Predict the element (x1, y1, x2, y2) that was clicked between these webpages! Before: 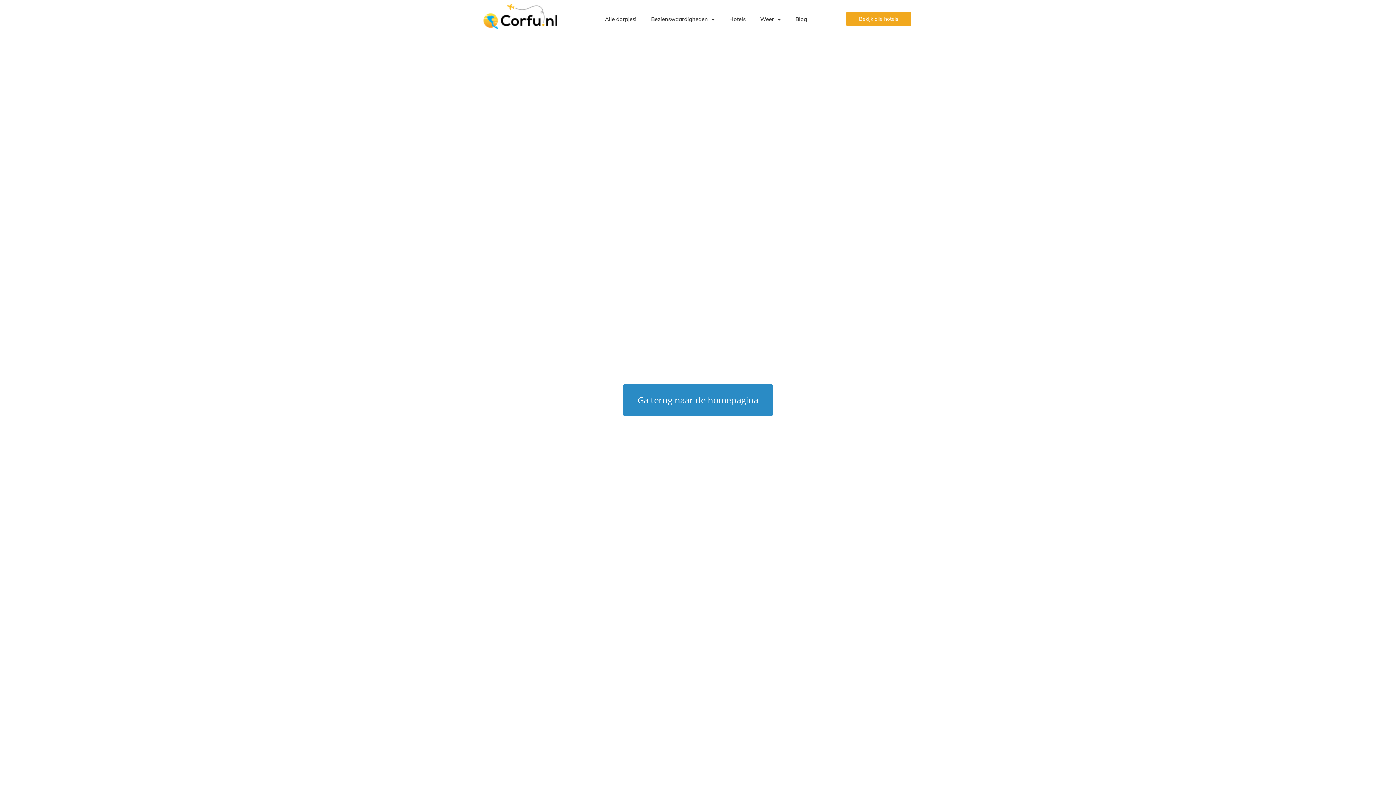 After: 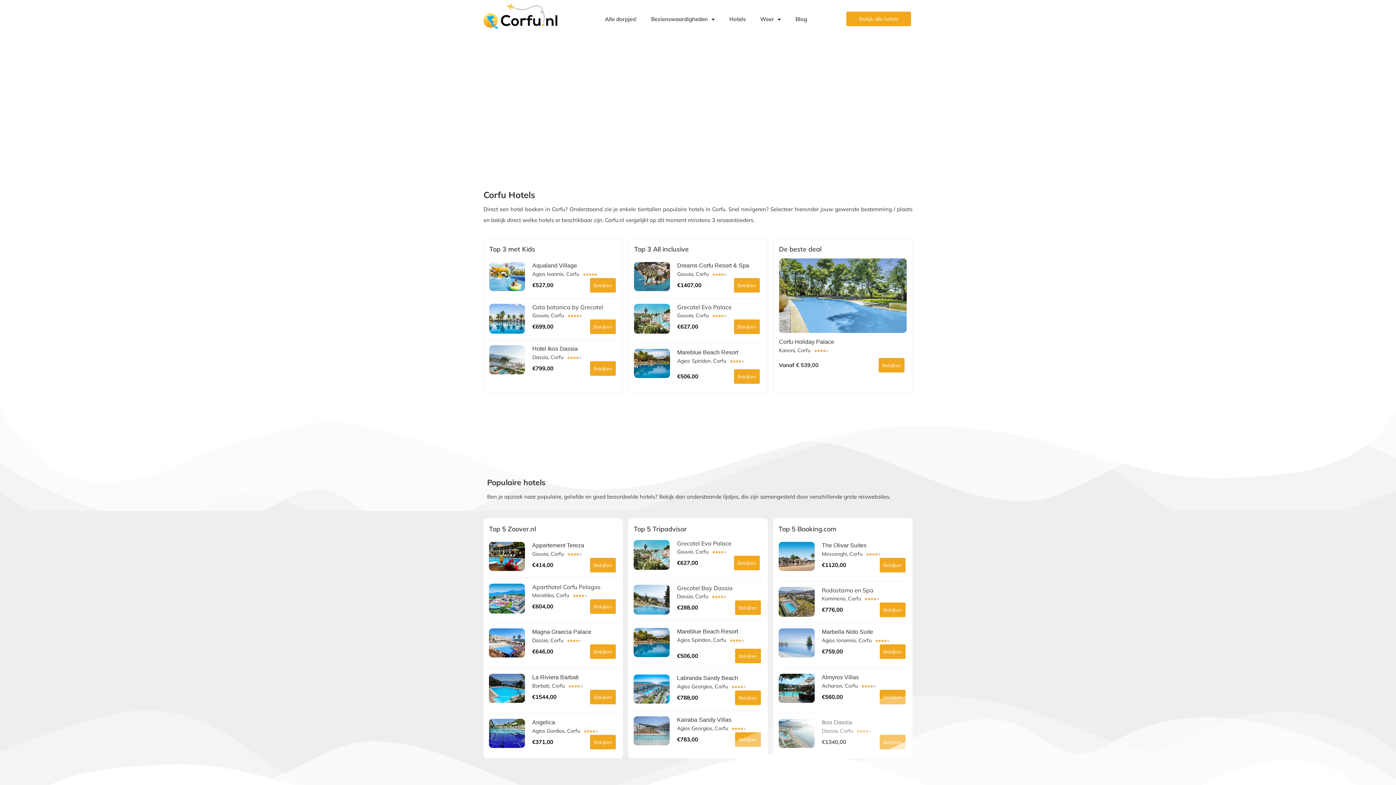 Action: bbox: (846, 11, 911, 26) label: Bekijk alle hotels